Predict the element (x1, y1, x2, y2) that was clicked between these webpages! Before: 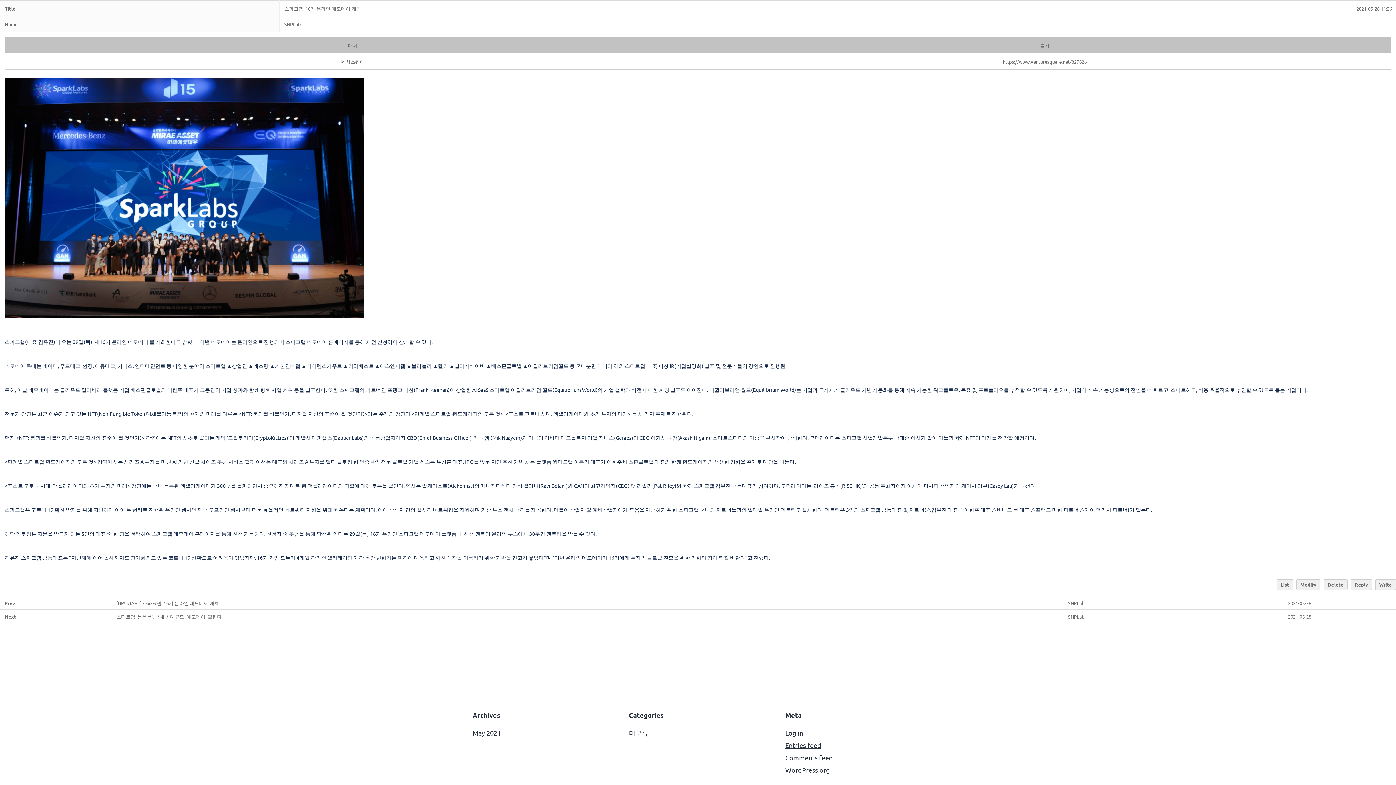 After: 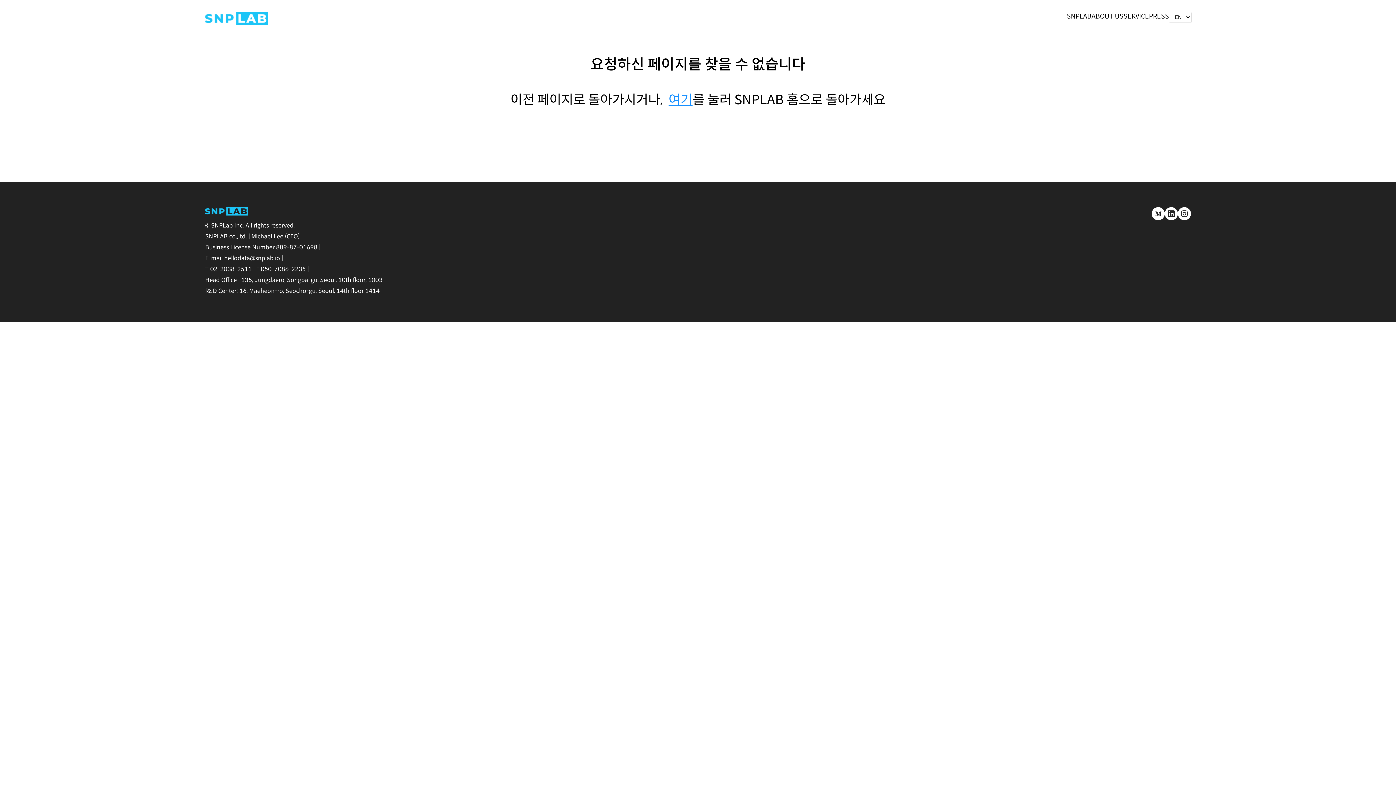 Action: label: Comments feed bbox: (785, 754, 833, 761)